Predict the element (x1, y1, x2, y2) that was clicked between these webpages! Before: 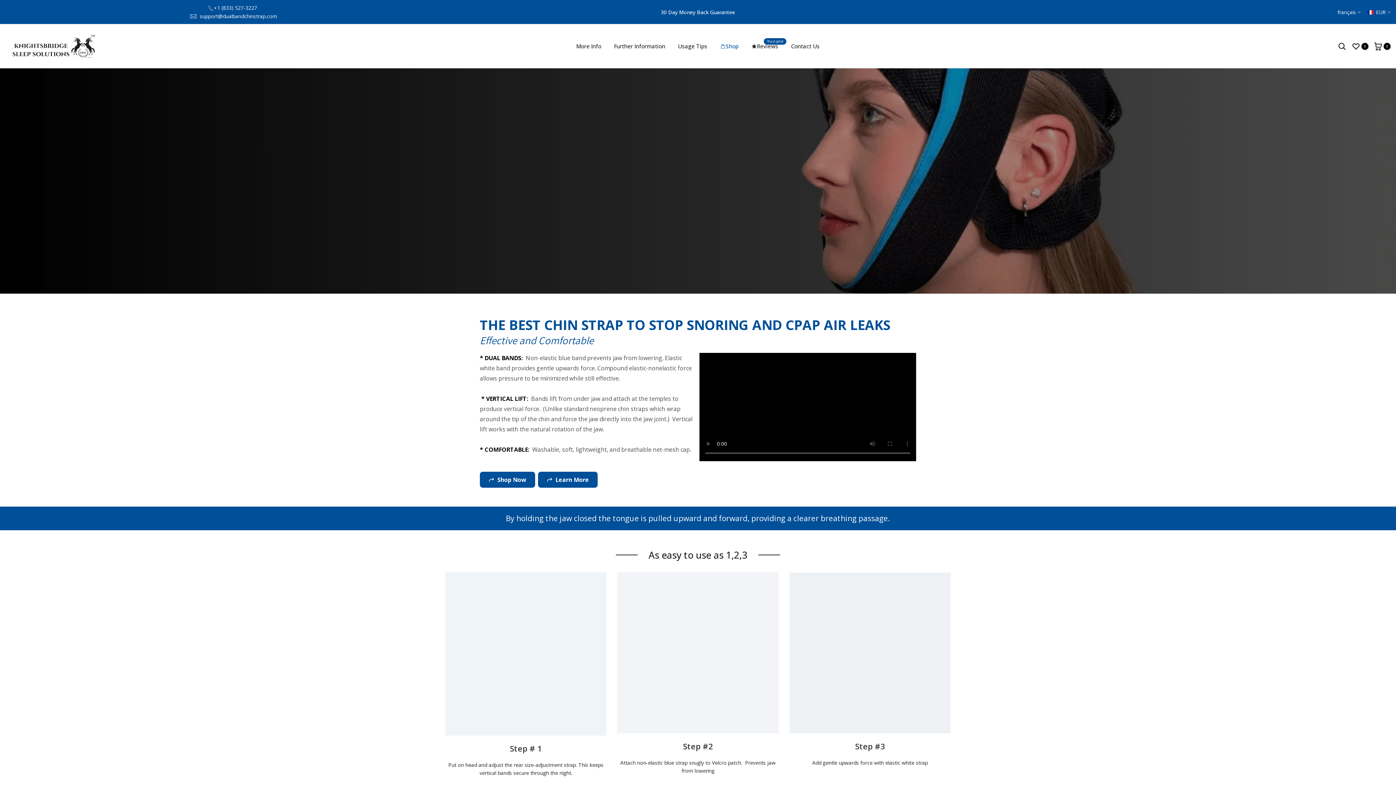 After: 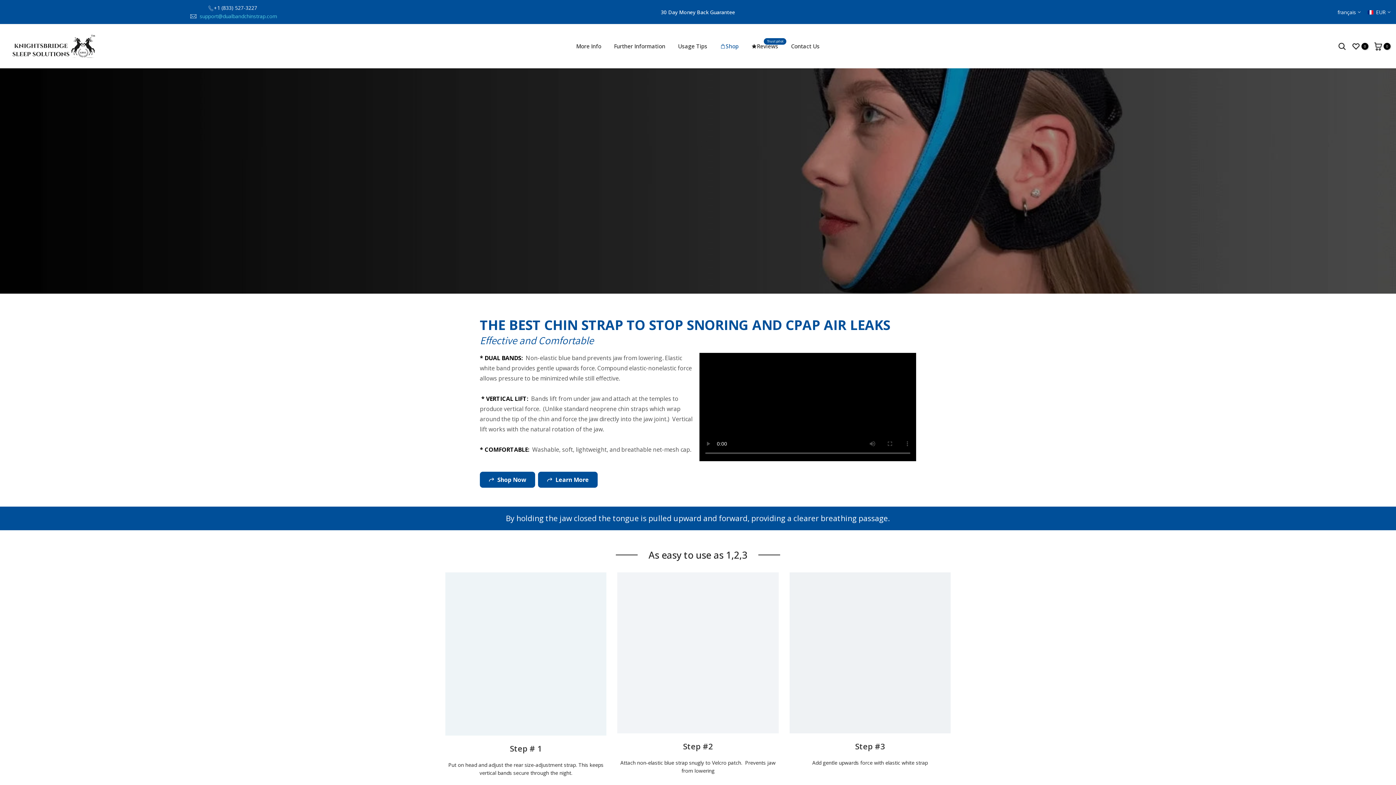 Action: bbox: (199, 12, 277, 19) label: support@dualbandchinstrap.com